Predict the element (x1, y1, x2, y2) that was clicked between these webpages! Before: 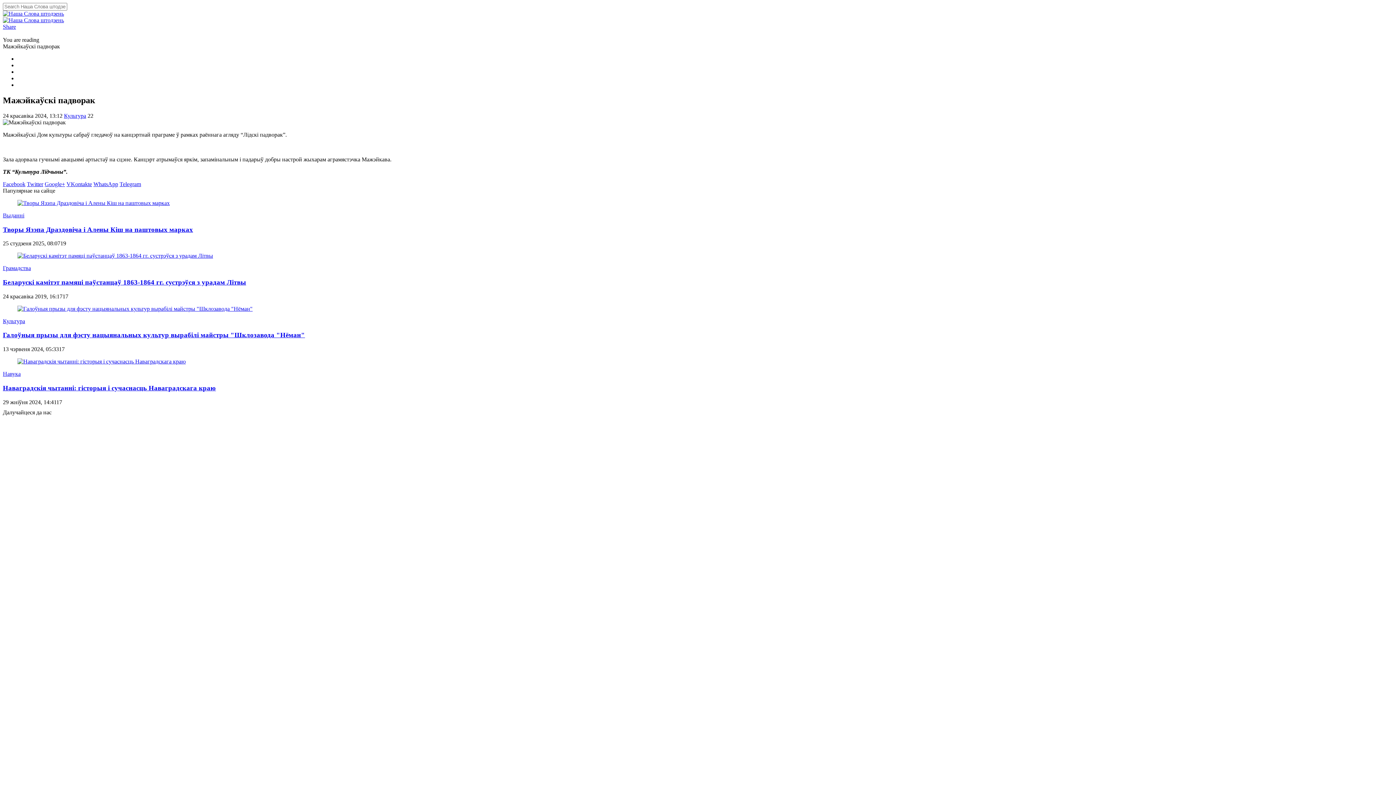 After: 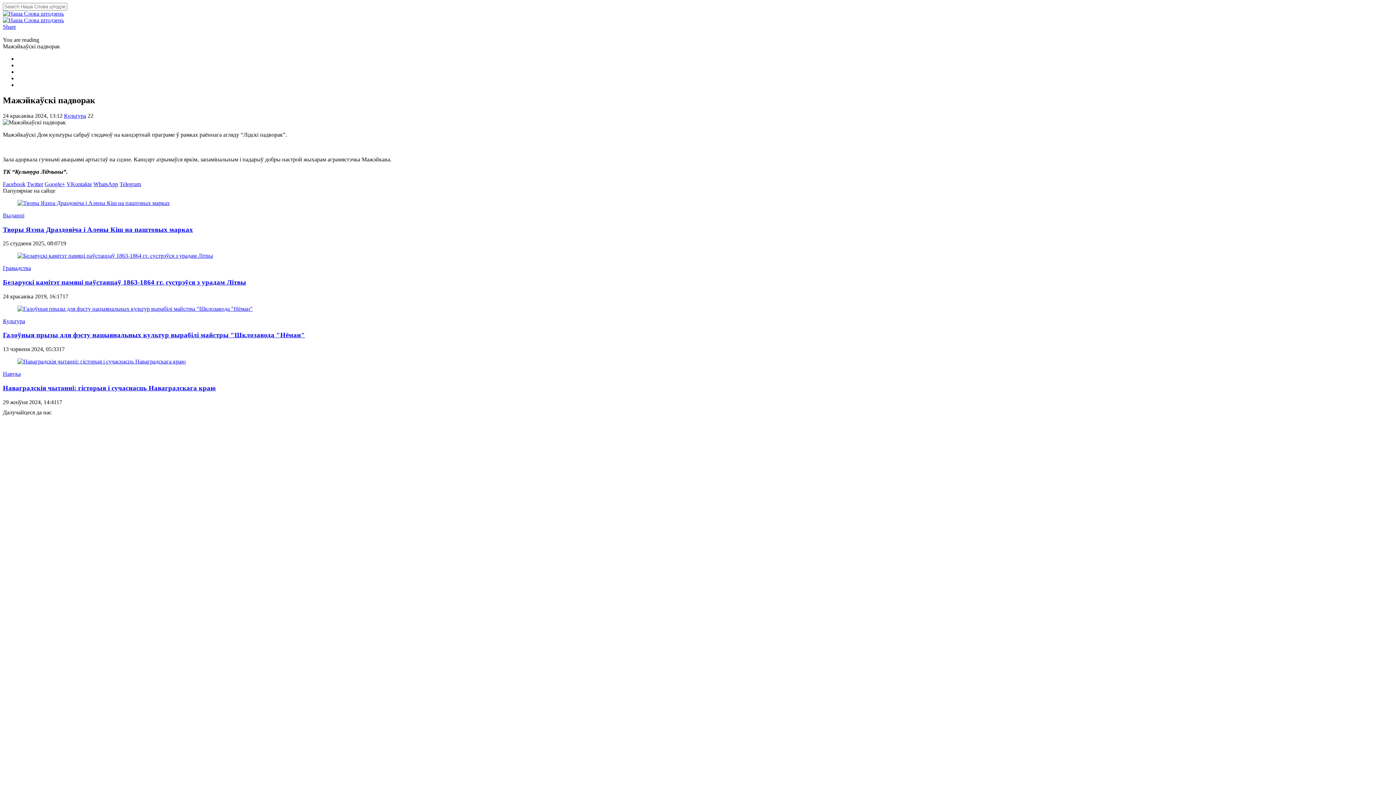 Action: bbox: (93, 181, 118, 187) label: WhatsApp